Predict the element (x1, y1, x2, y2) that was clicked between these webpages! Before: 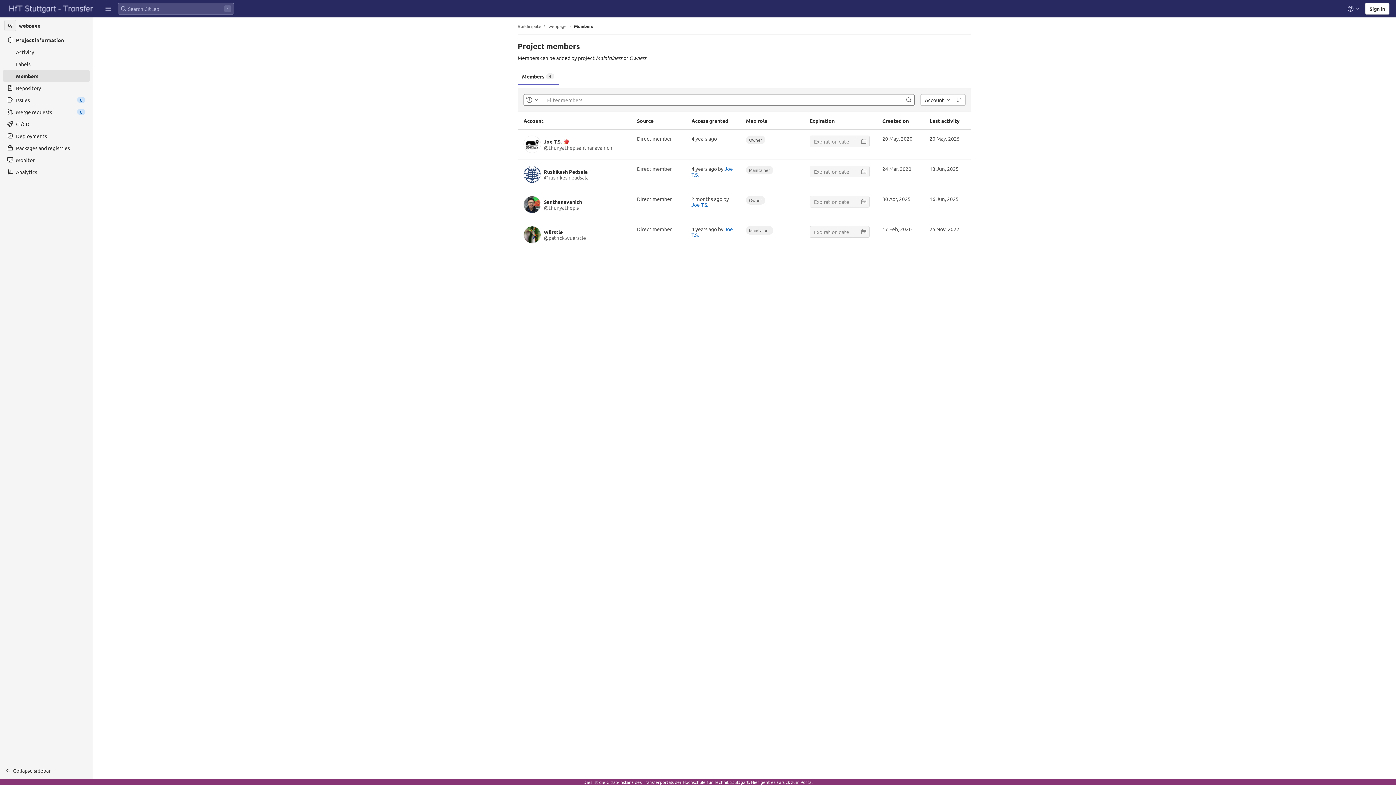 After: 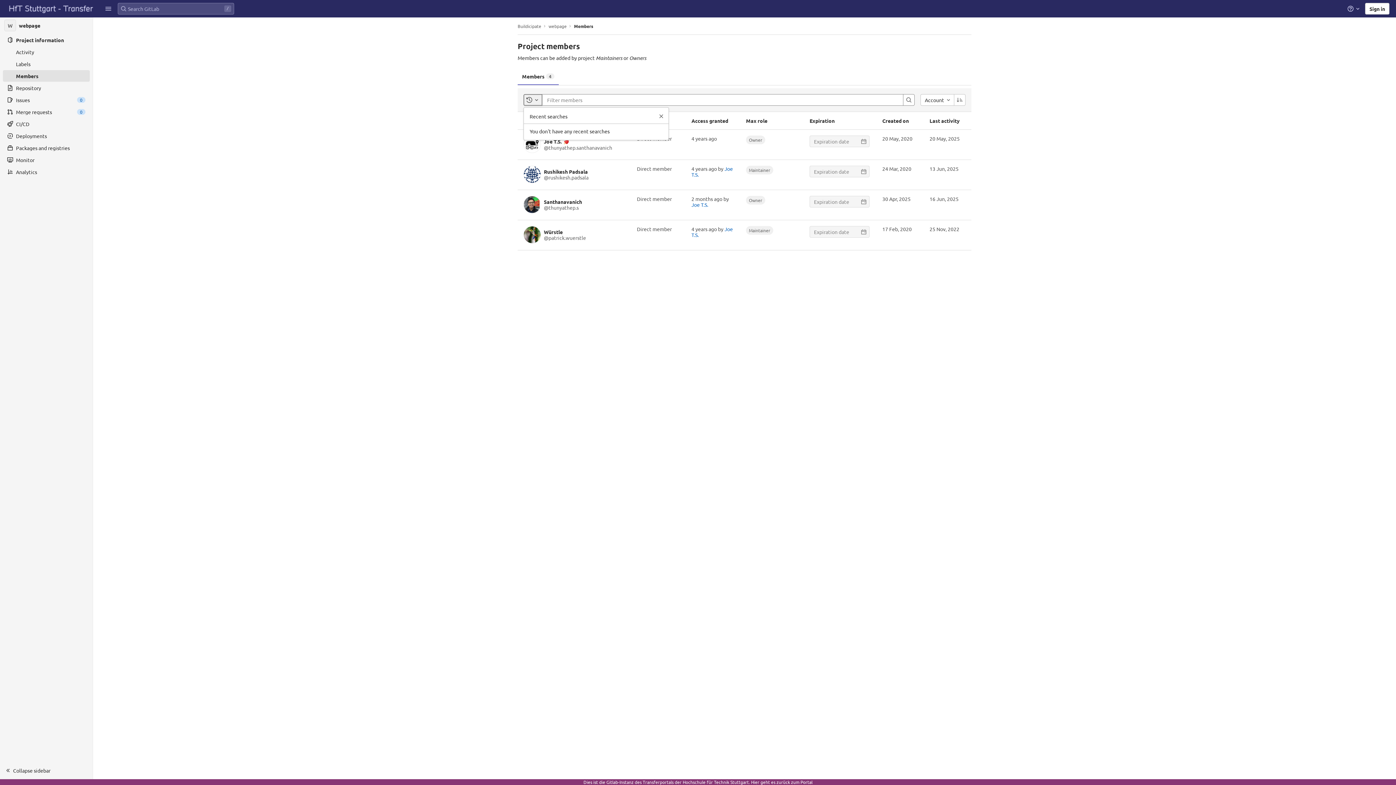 Action: bbox: (523, 94, 542, 105) label: Toggle history